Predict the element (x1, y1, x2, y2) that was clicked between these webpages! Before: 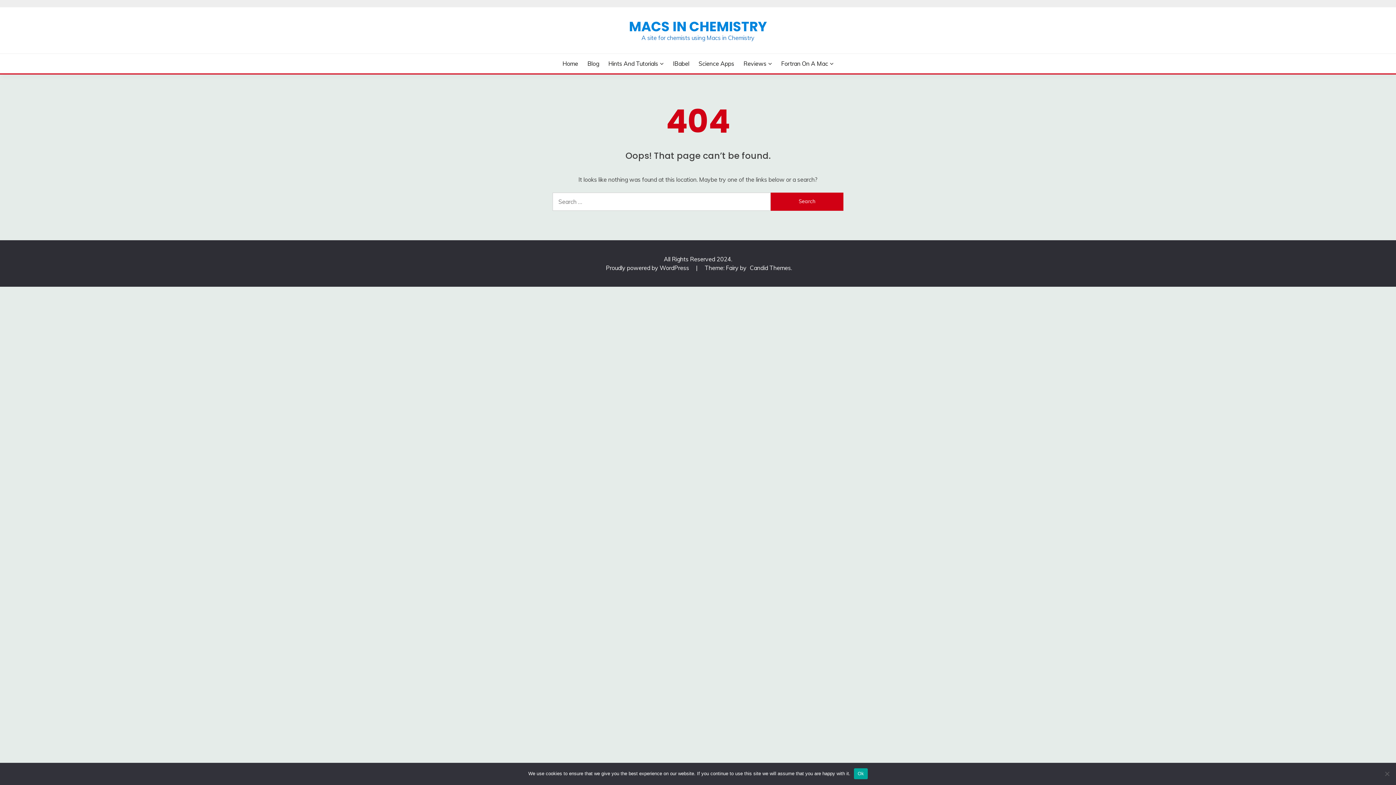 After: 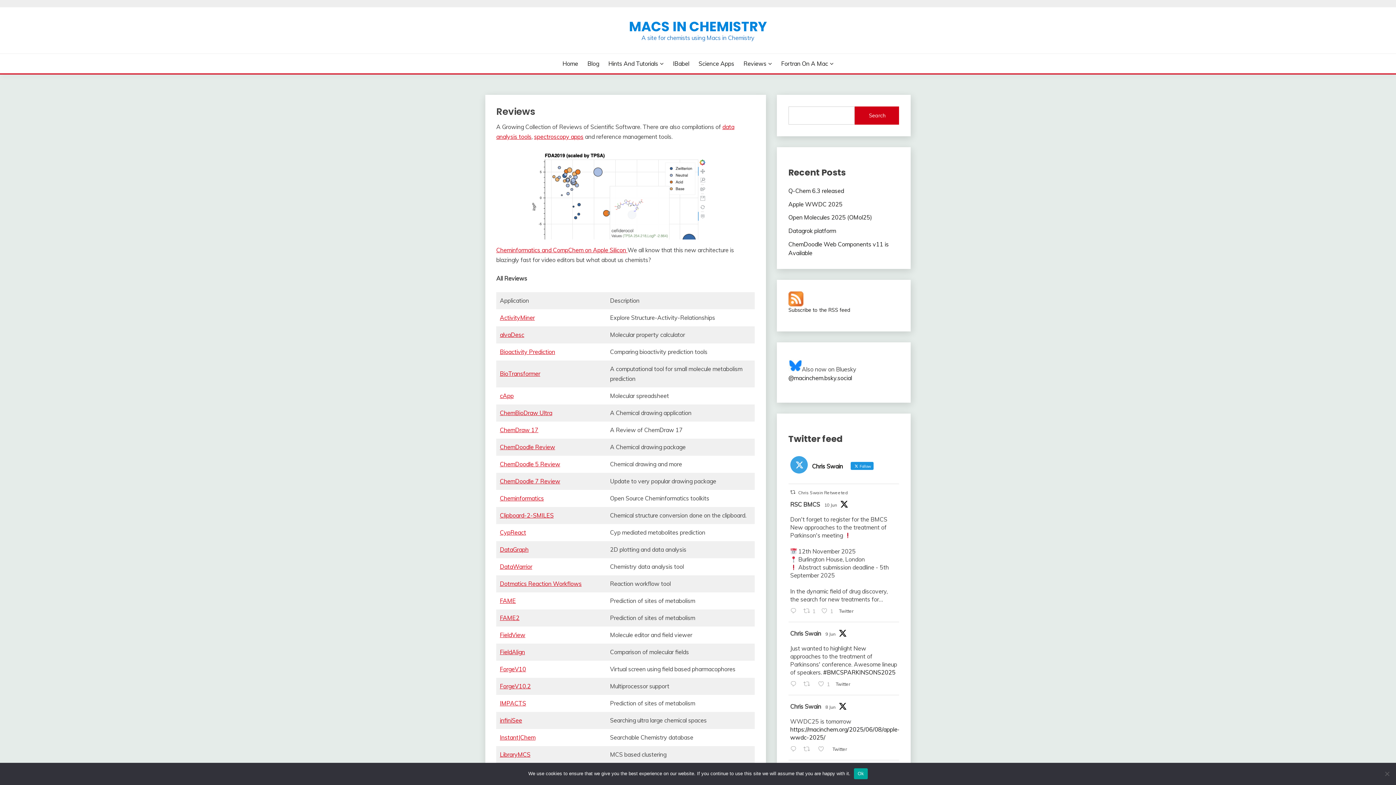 Action: bbox: (743, 59, 772, 68) label: Reviews